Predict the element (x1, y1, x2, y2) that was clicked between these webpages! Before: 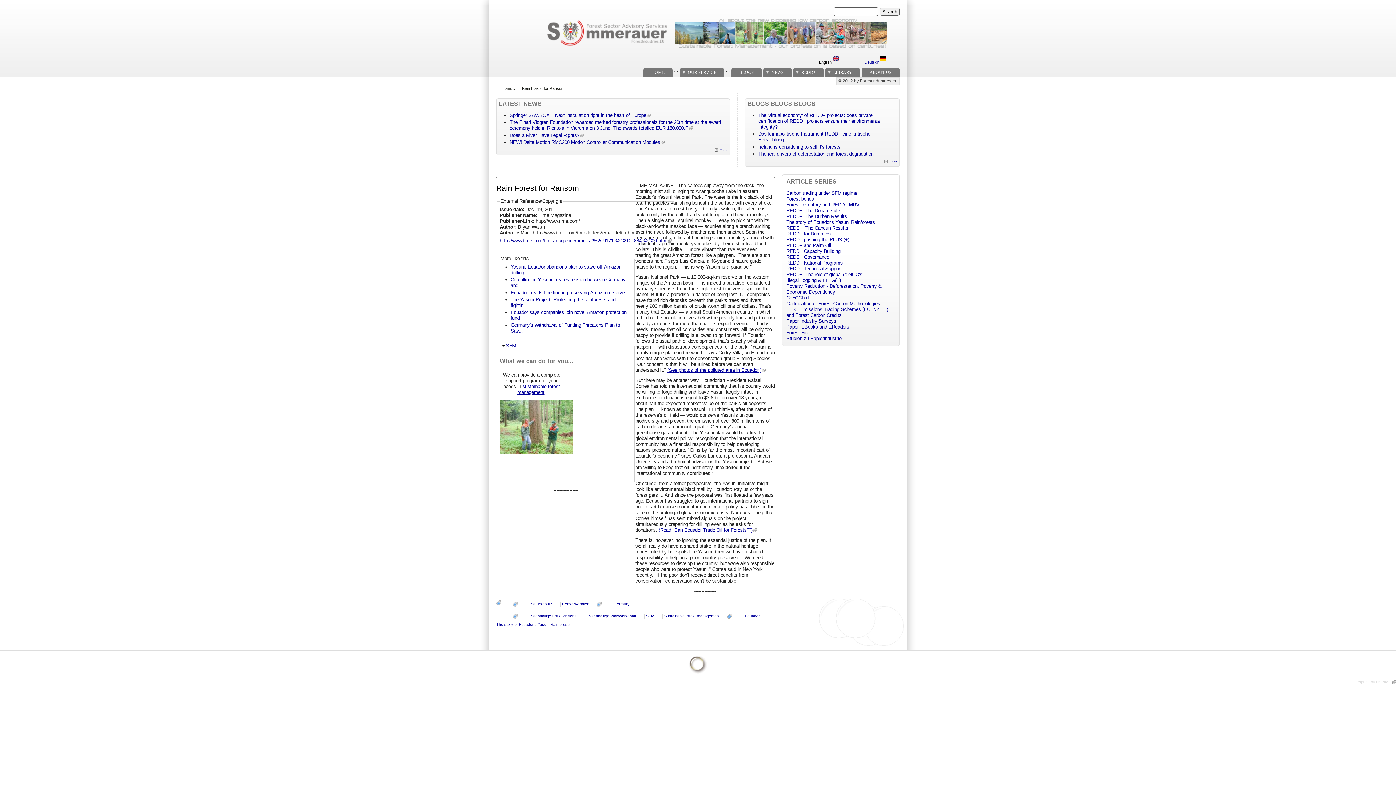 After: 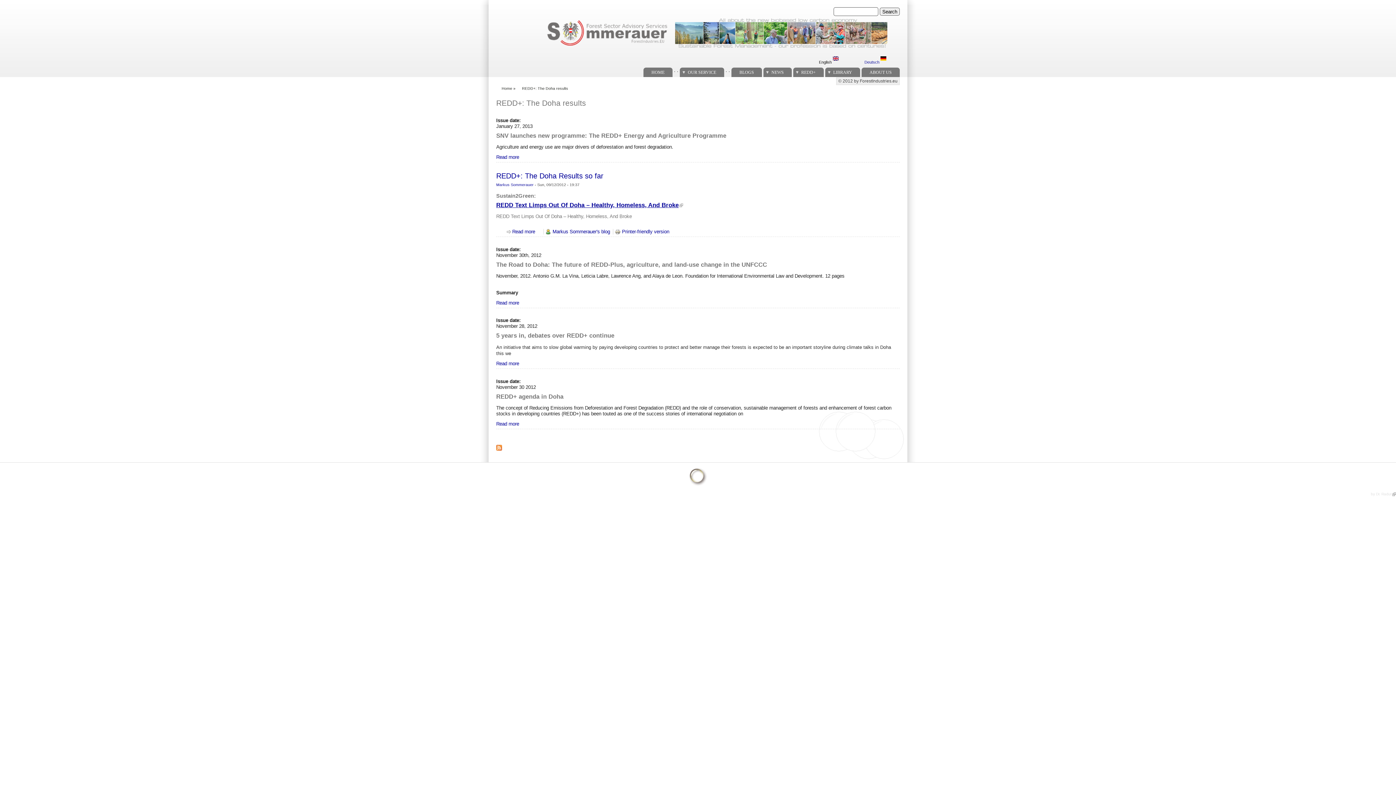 Action: bbox: (786, 208, 841, 213) label: REDD+: The Doha results